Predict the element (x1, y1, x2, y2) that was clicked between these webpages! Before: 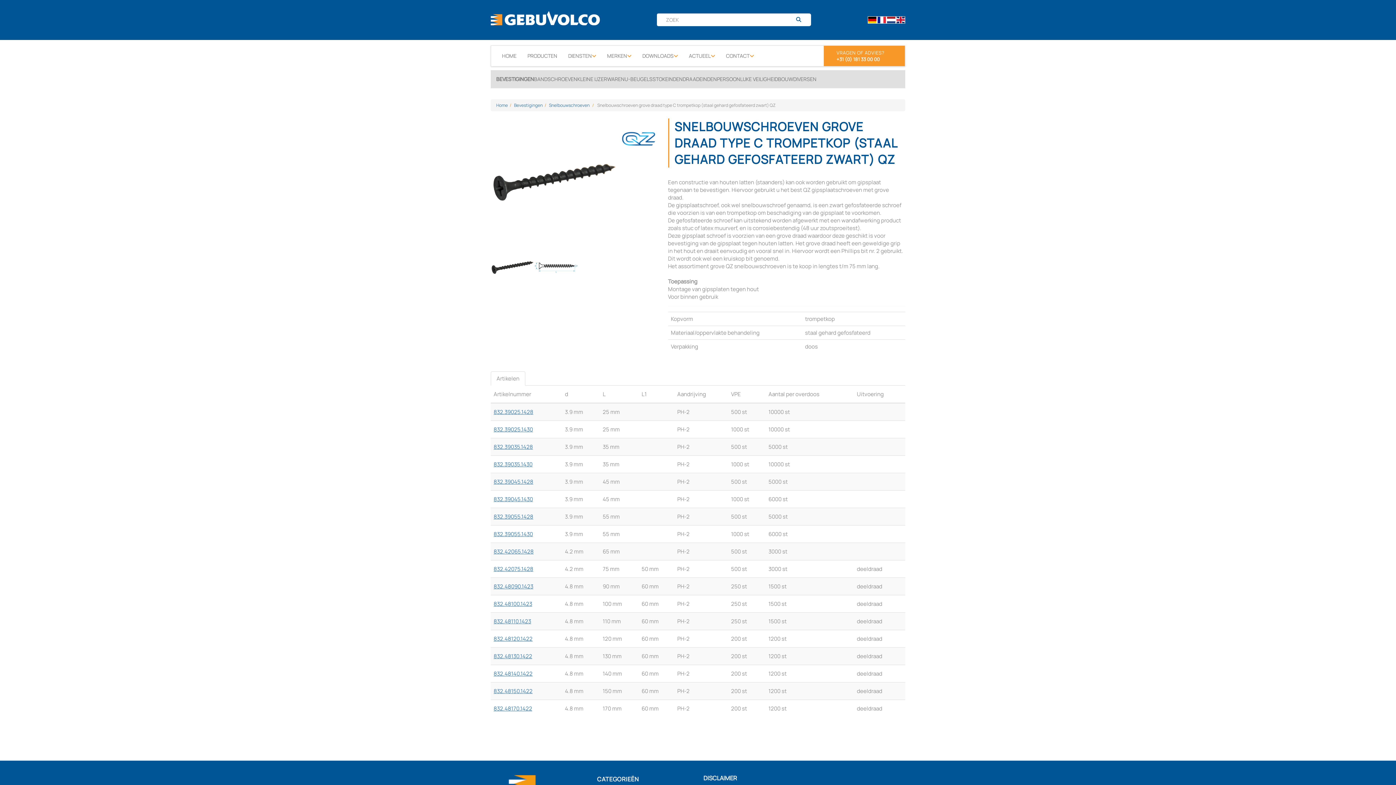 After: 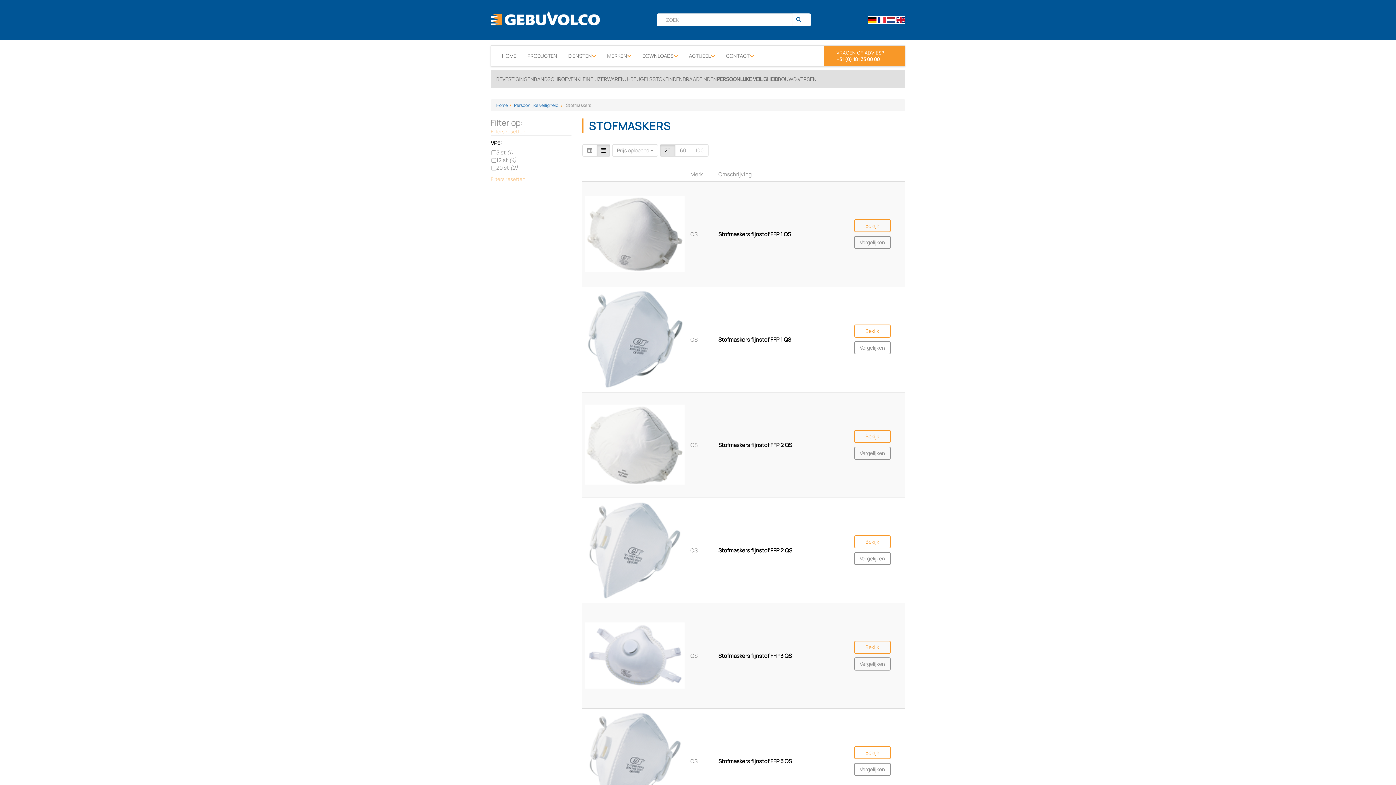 Action: bbox: (717, 75, 778, 82) label: PERSOONLIJKE VEILIGHEID